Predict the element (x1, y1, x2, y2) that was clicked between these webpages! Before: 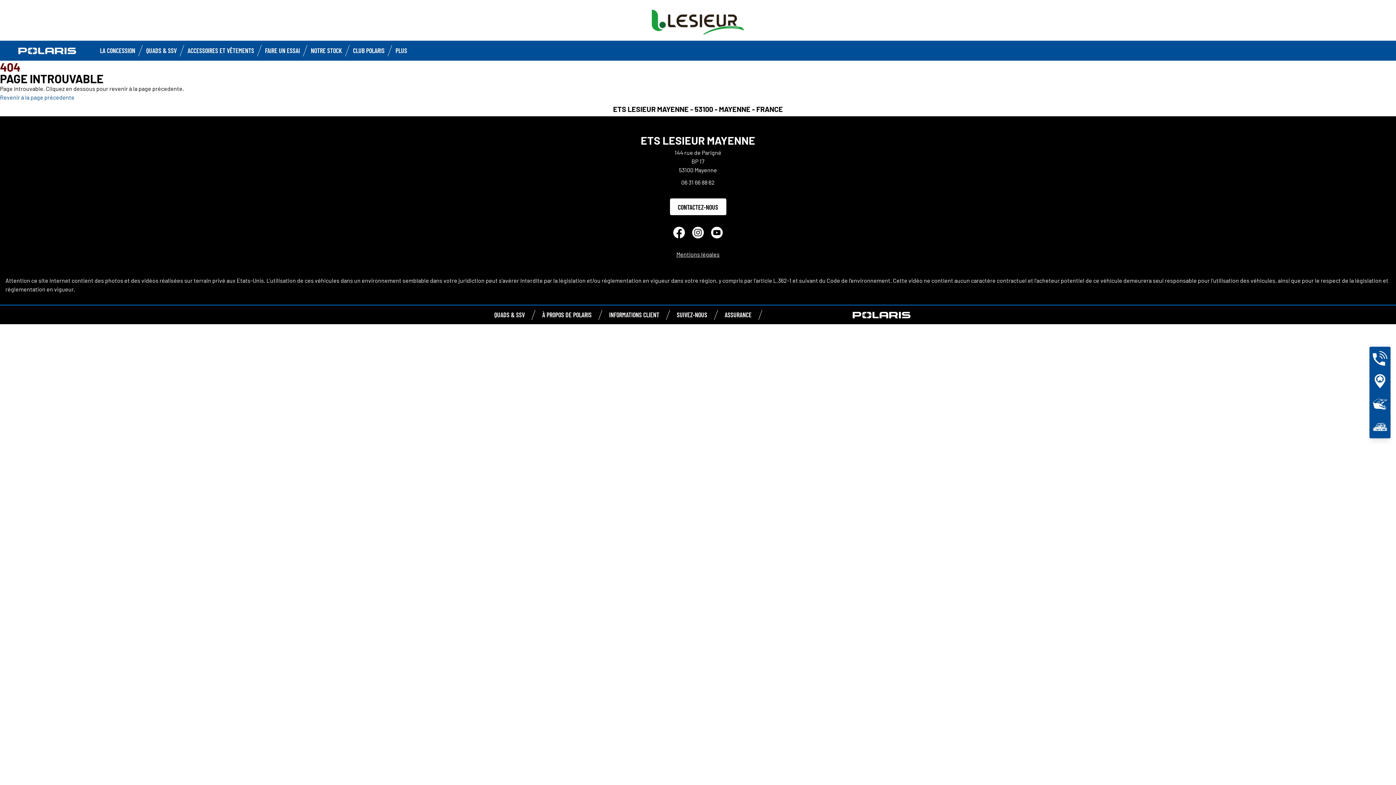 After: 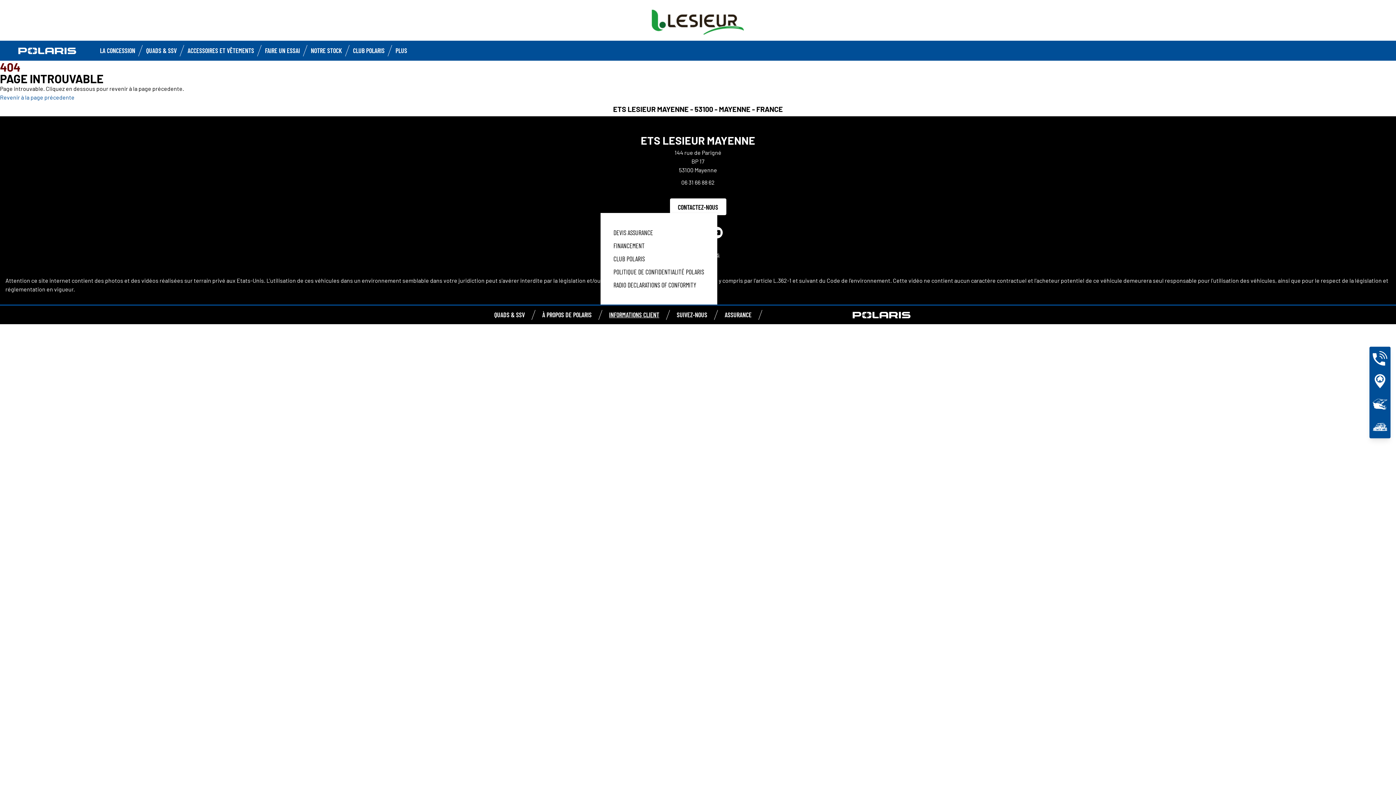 Action: label: INFORMATIONS CLIENT bbox: (609, 310, 659, 318)